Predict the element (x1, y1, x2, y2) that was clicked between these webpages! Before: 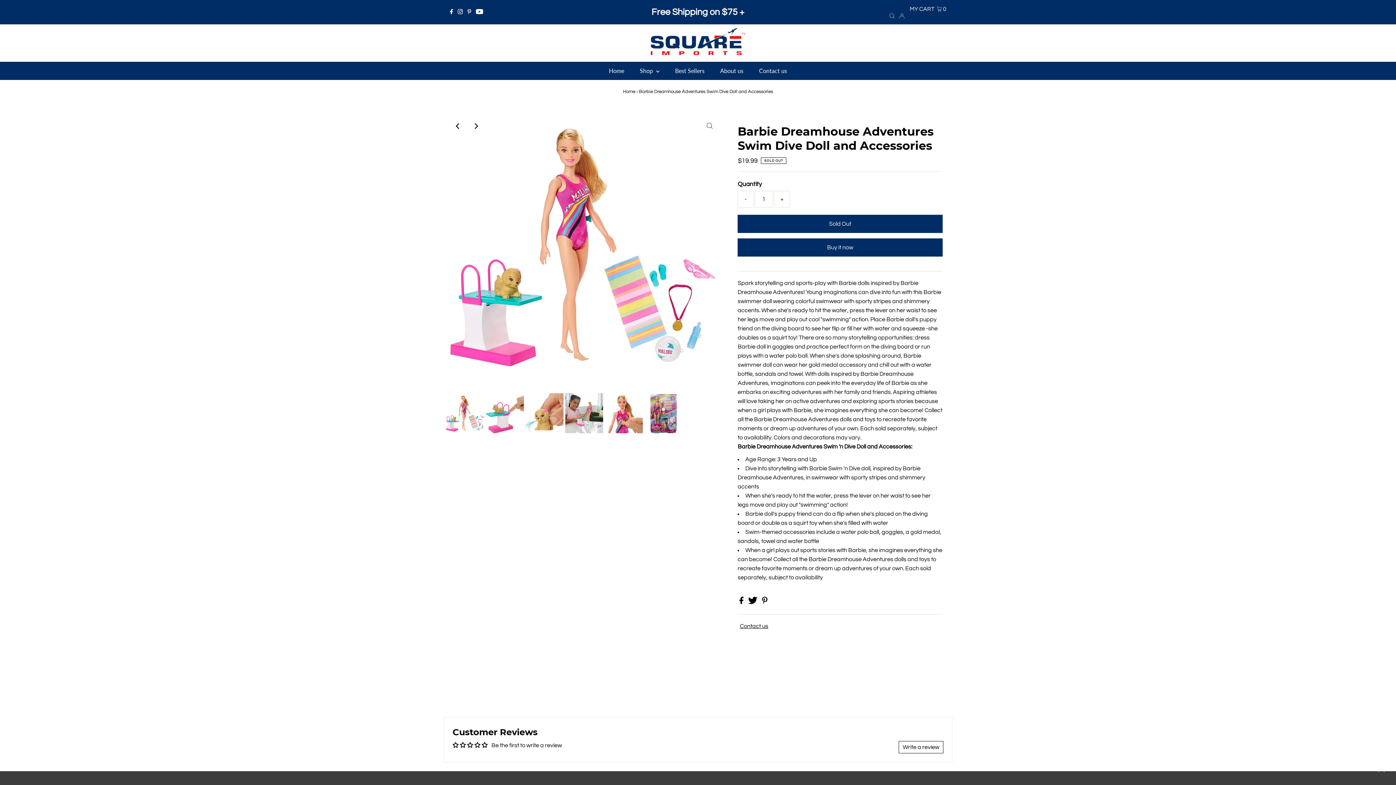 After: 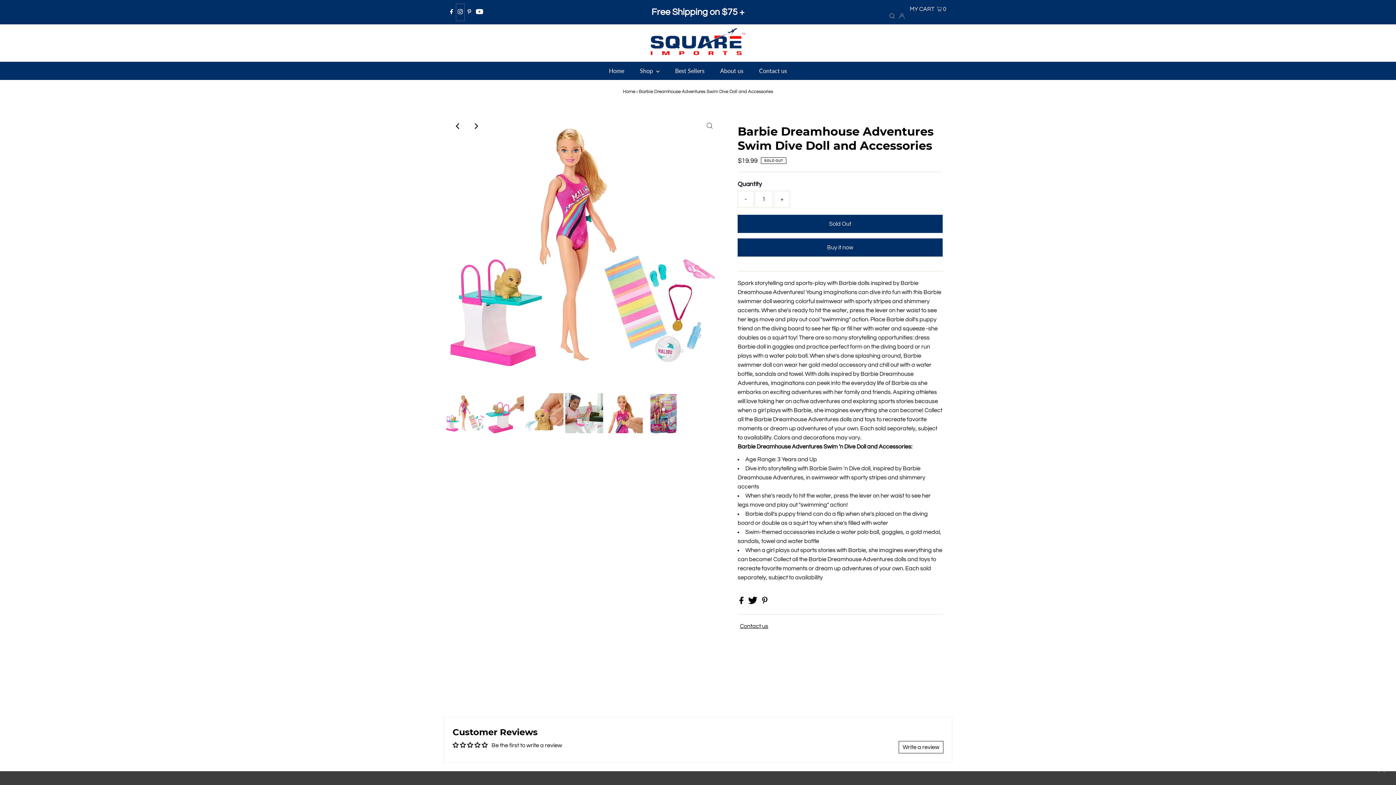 Action: bbox: (455, 3, 464, 20) label: Instagram